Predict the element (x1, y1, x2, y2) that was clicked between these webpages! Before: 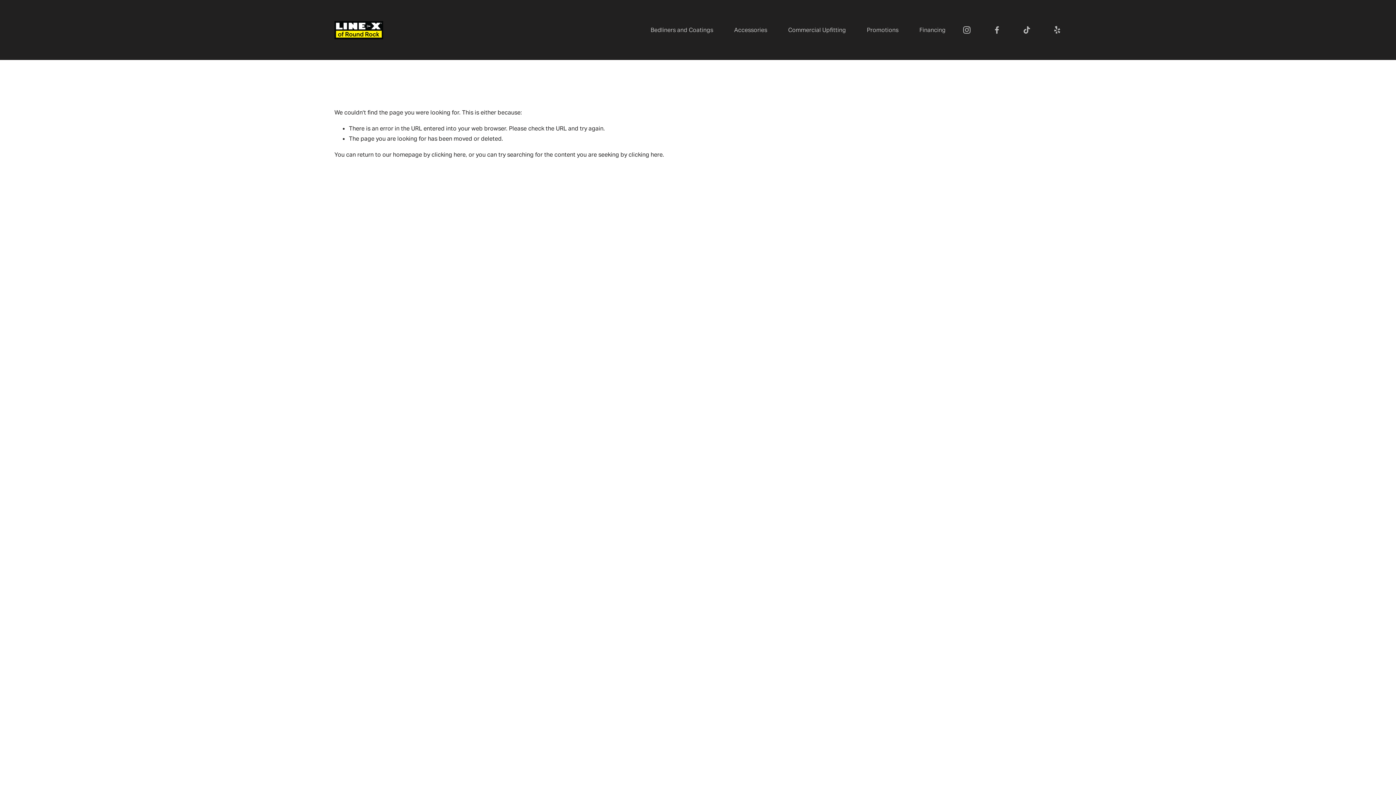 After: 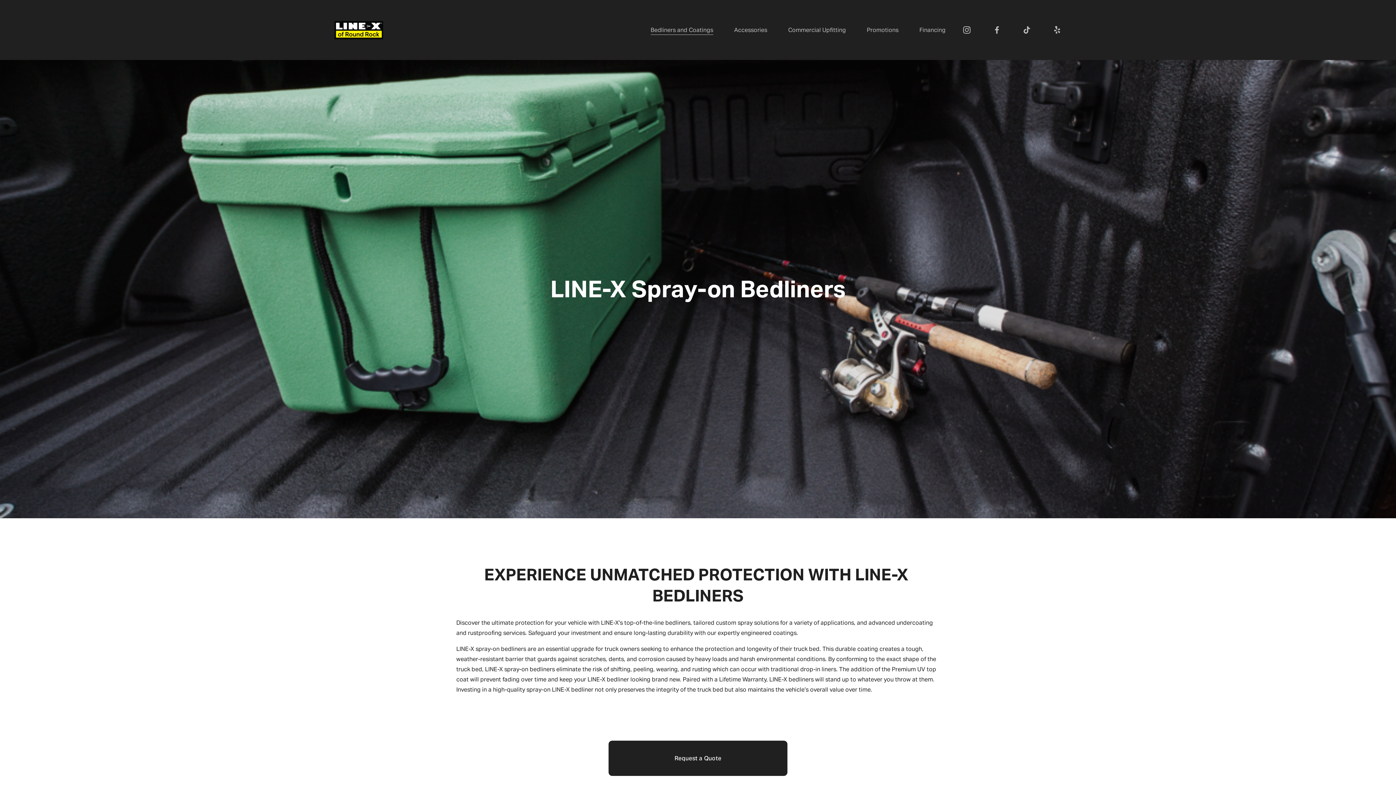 Action: bbox: (650, 24, 713, 35) label: Bedliners and Coatings